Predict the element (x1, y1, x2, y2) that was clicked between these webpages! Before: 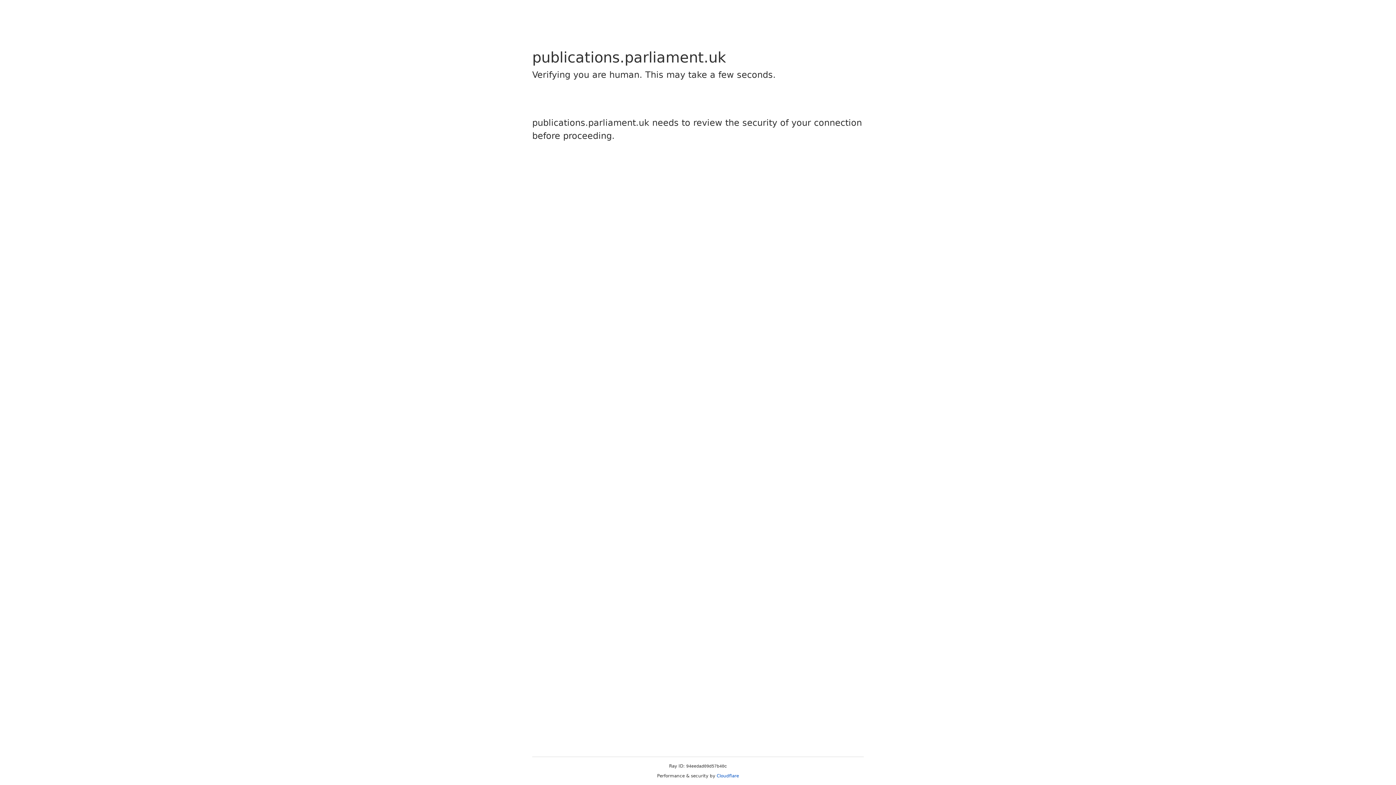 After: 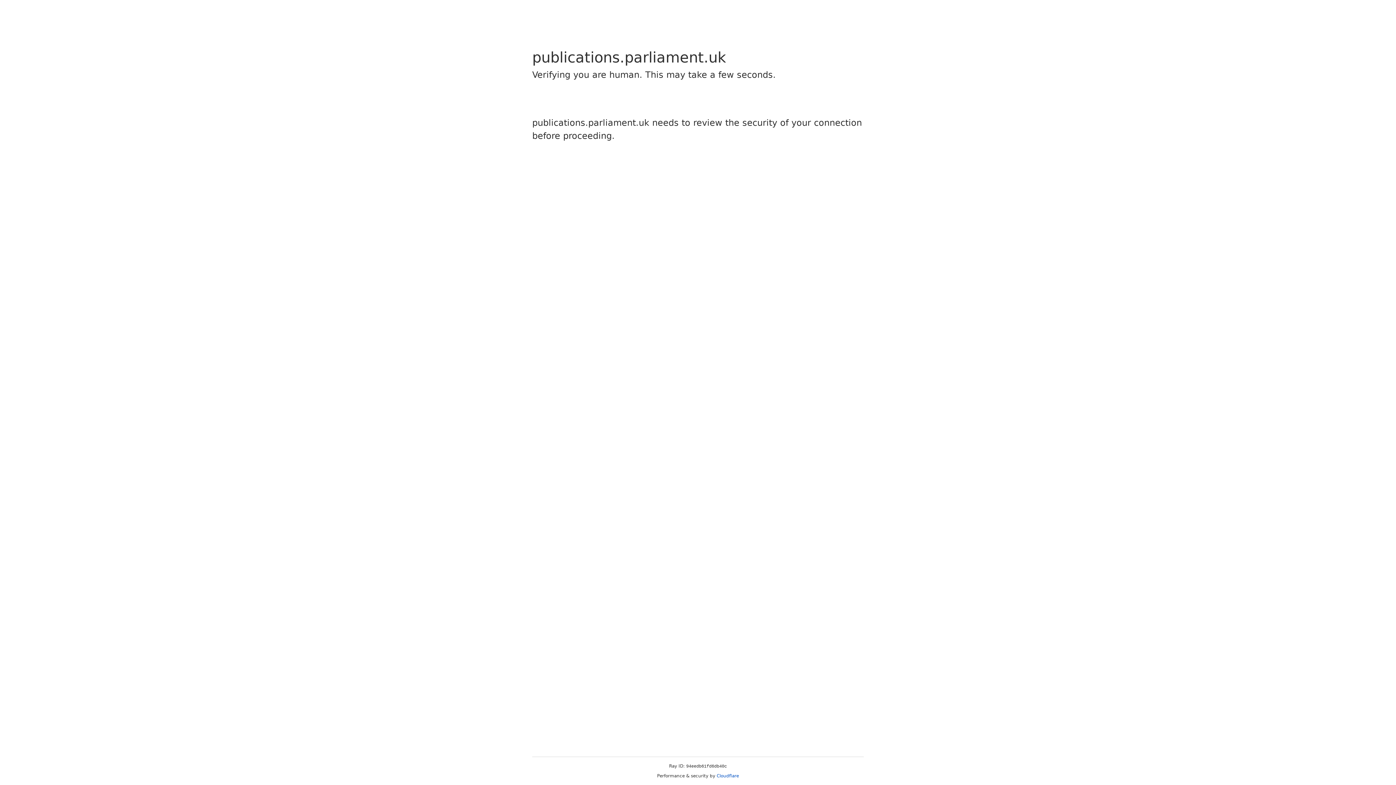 Action: bbox: (716, 773, 739, 778) label: Cloudflare